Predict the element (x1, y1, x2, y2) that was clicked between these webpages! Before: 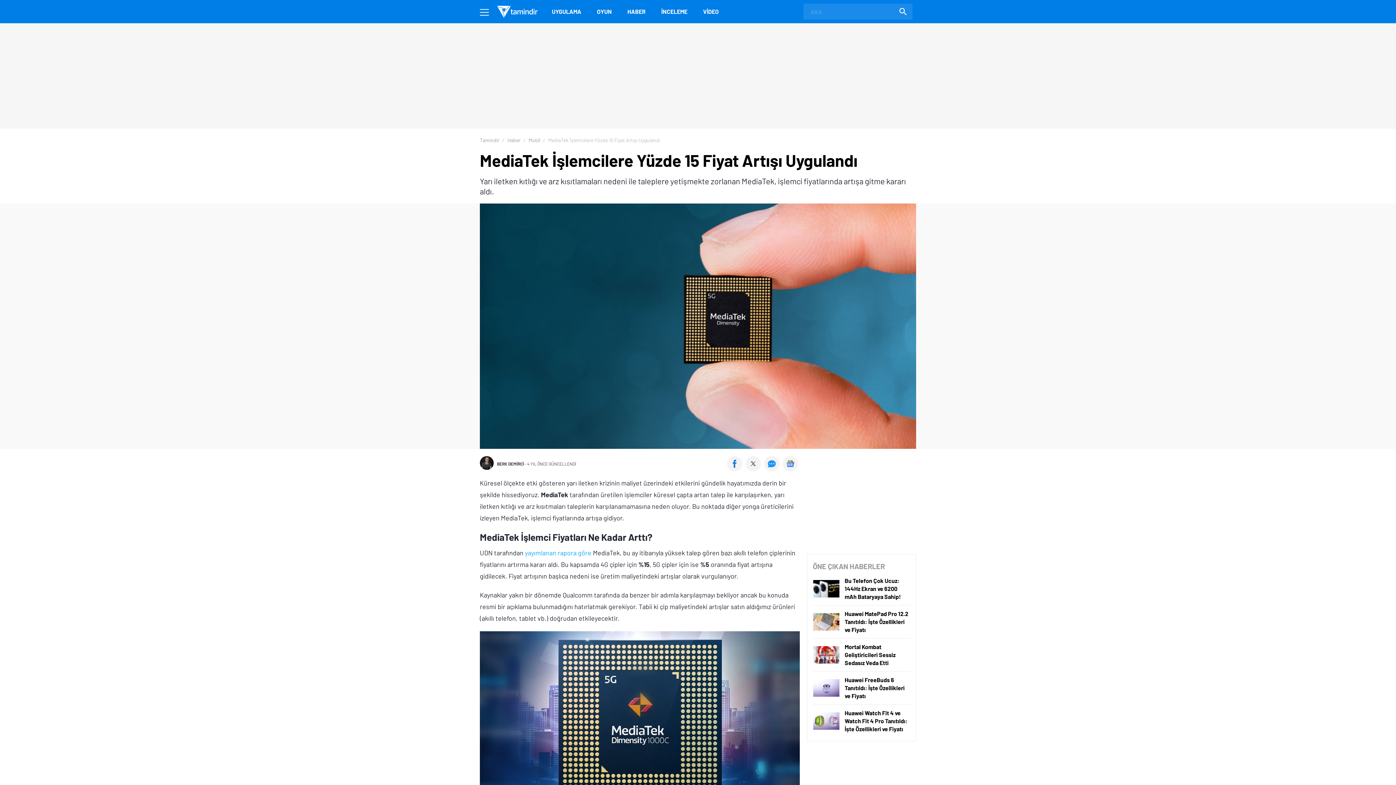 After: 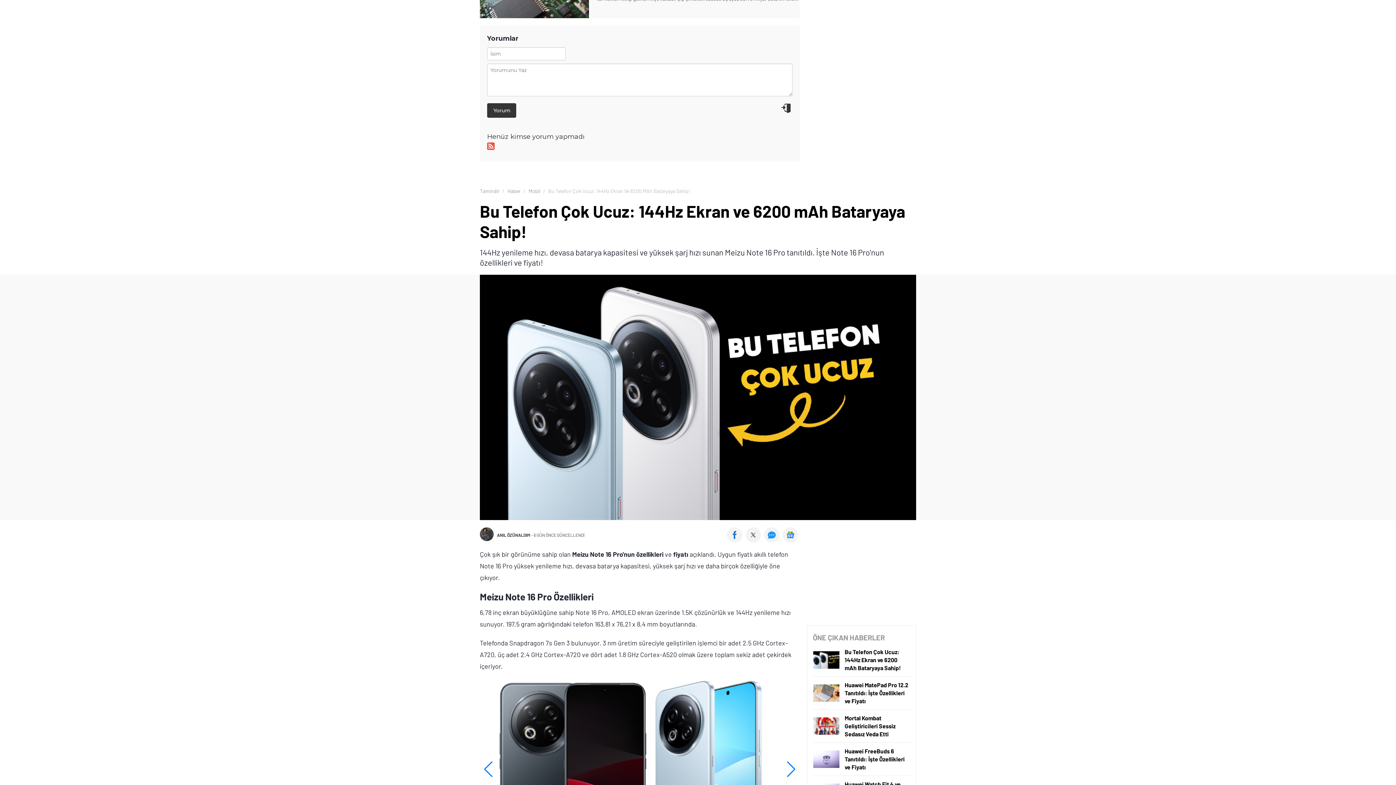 Action: label:   bbox: (764, 465, 782, 473)